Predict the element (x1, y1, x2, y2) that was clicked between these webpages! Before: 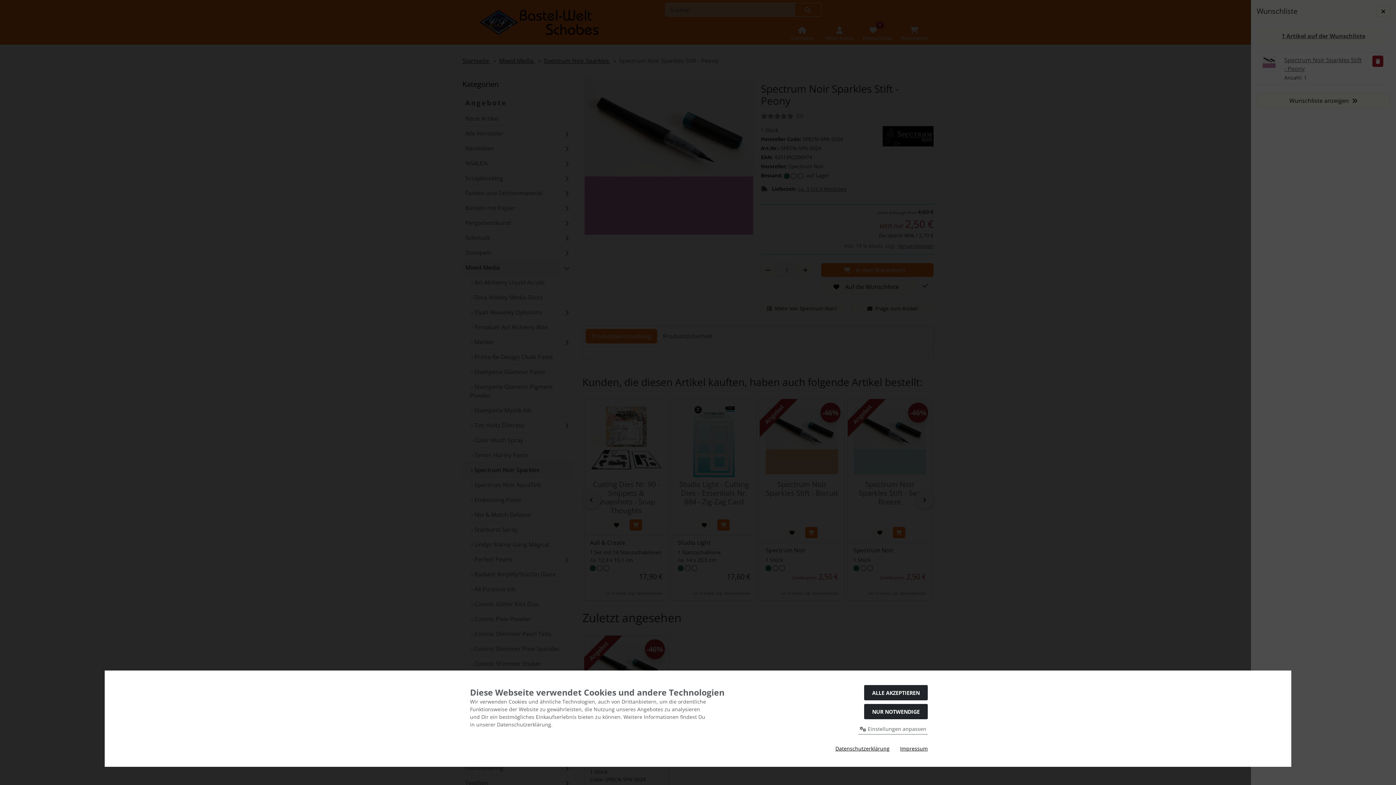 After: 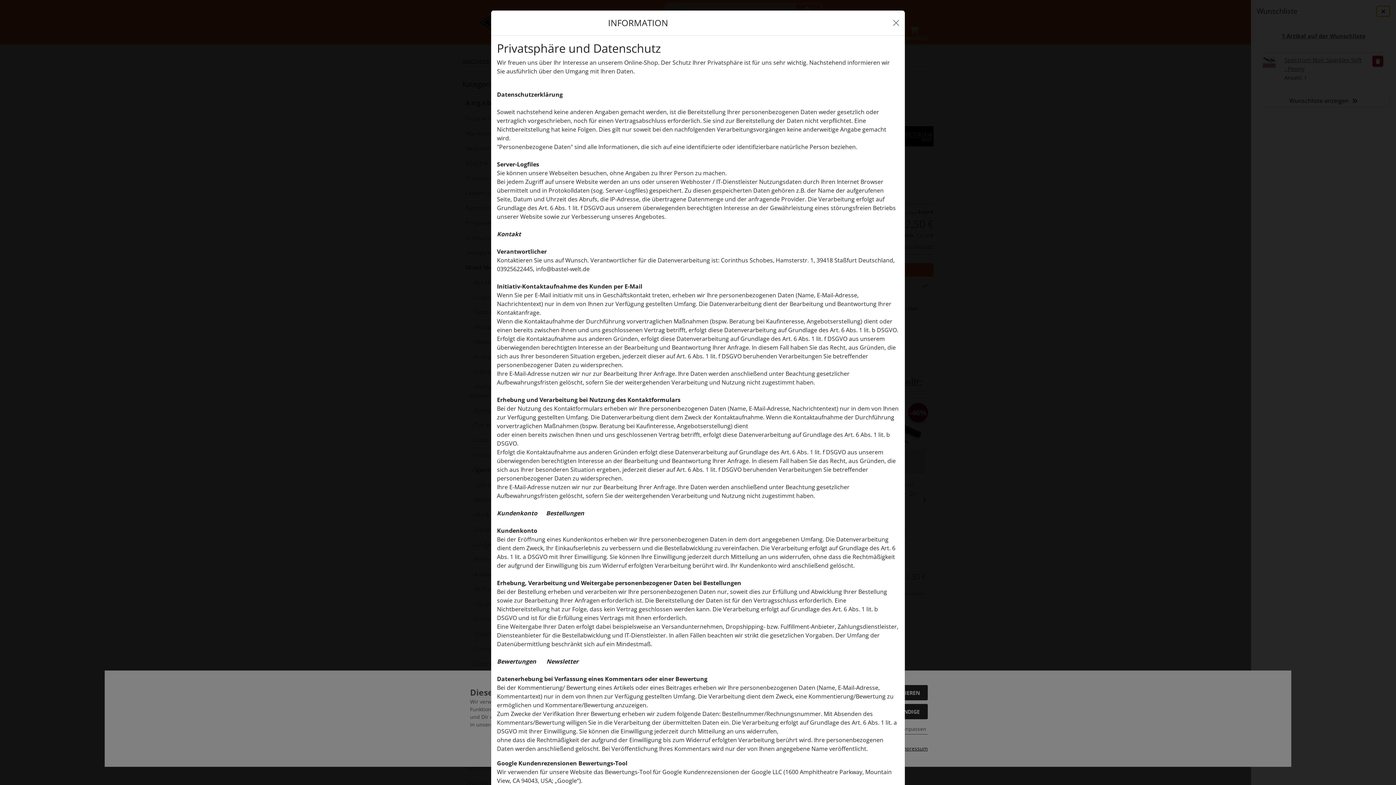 Action: label: Datenschutzerklärung bbox: (835, 745, 889, 752)